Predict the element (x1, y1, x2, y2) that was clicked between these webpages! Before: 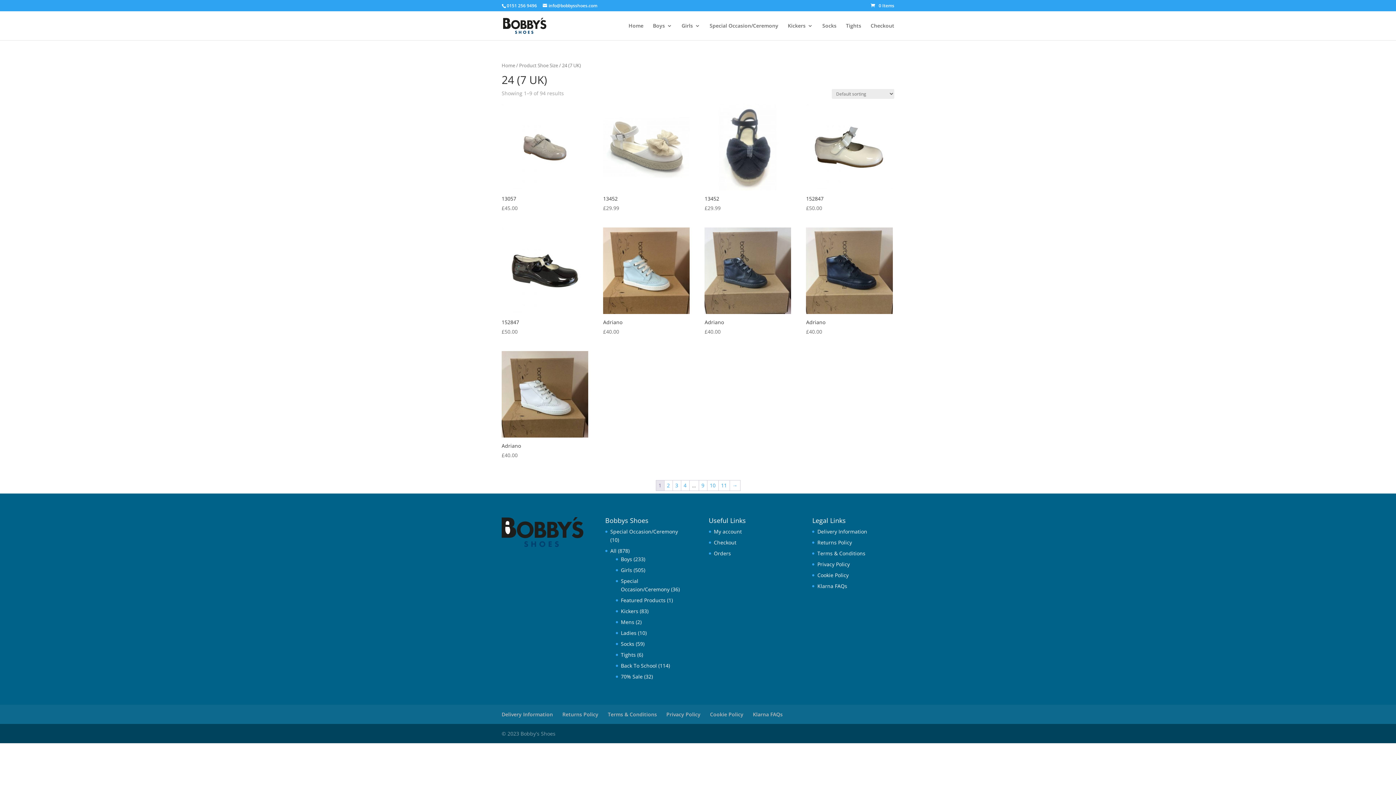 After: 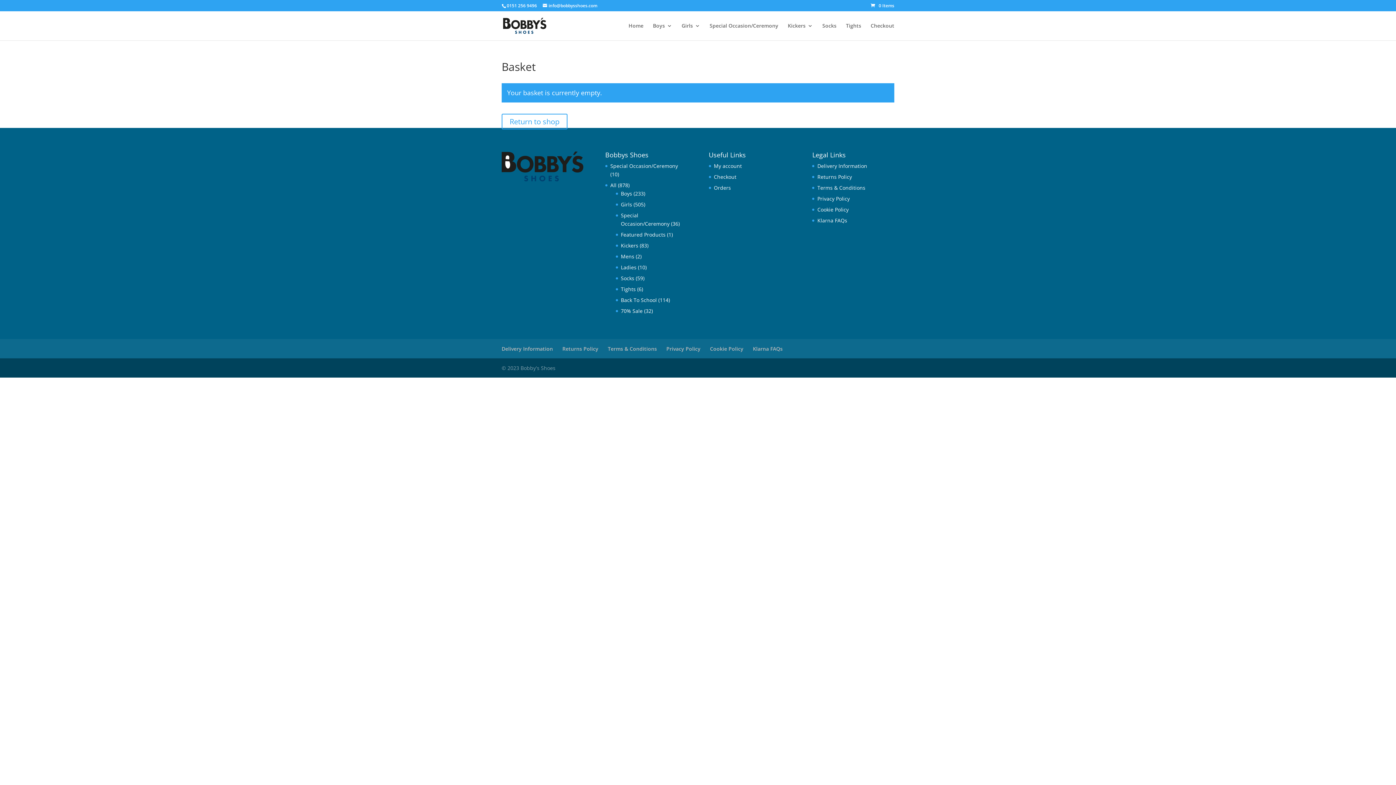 Action: bbox: (714, 539, 736, 546) label: Checkout